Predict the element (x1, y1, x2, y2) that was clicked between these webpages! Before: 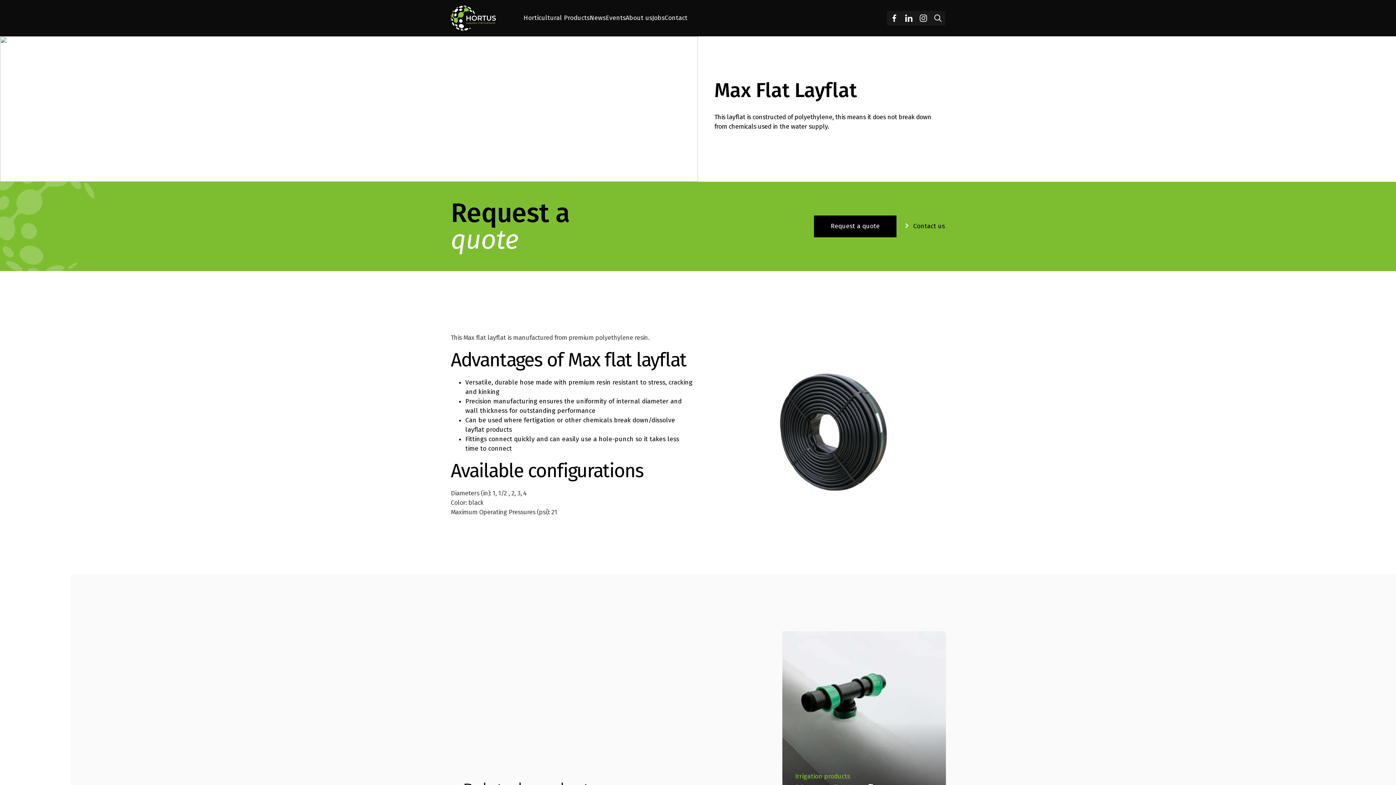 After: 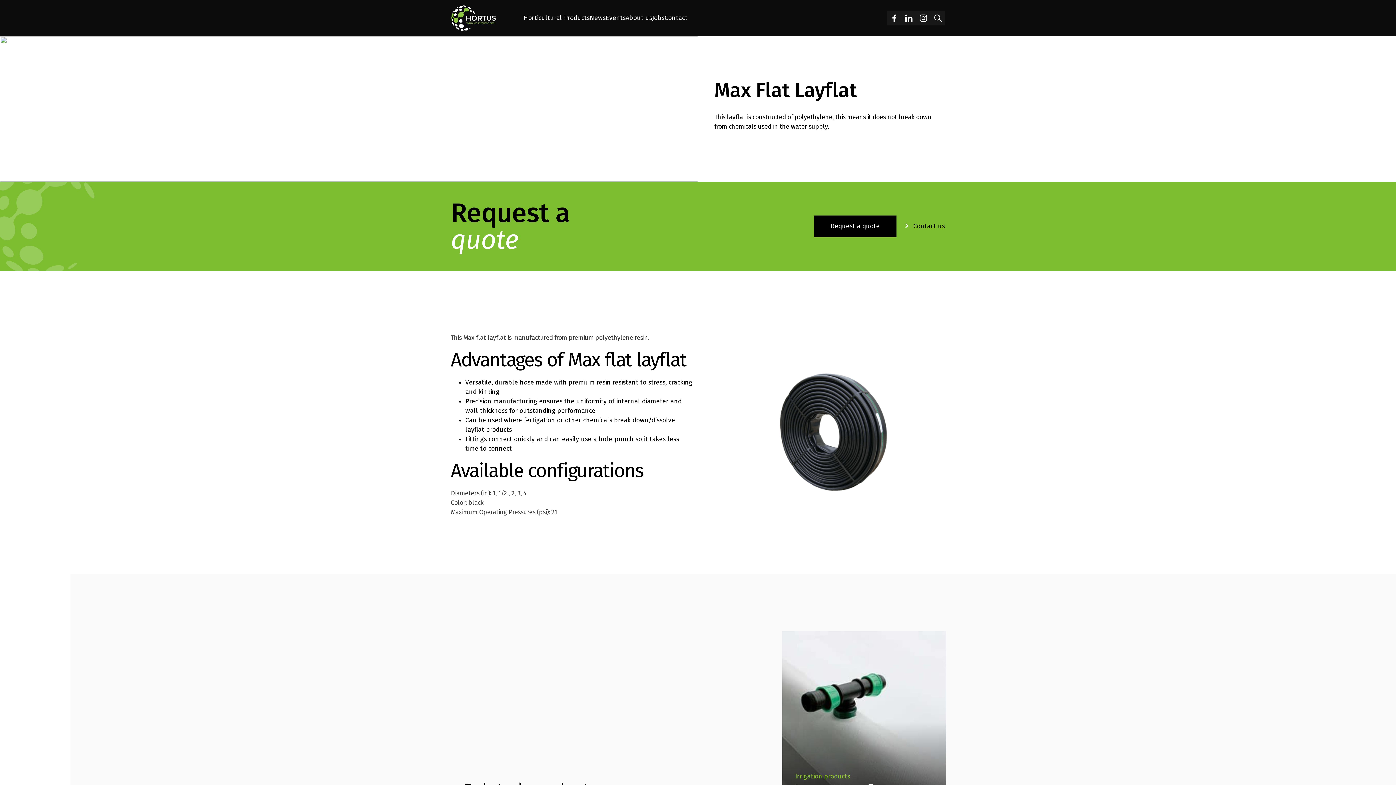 Action: bbox: (896, 215, 945, 237) label: Contact us